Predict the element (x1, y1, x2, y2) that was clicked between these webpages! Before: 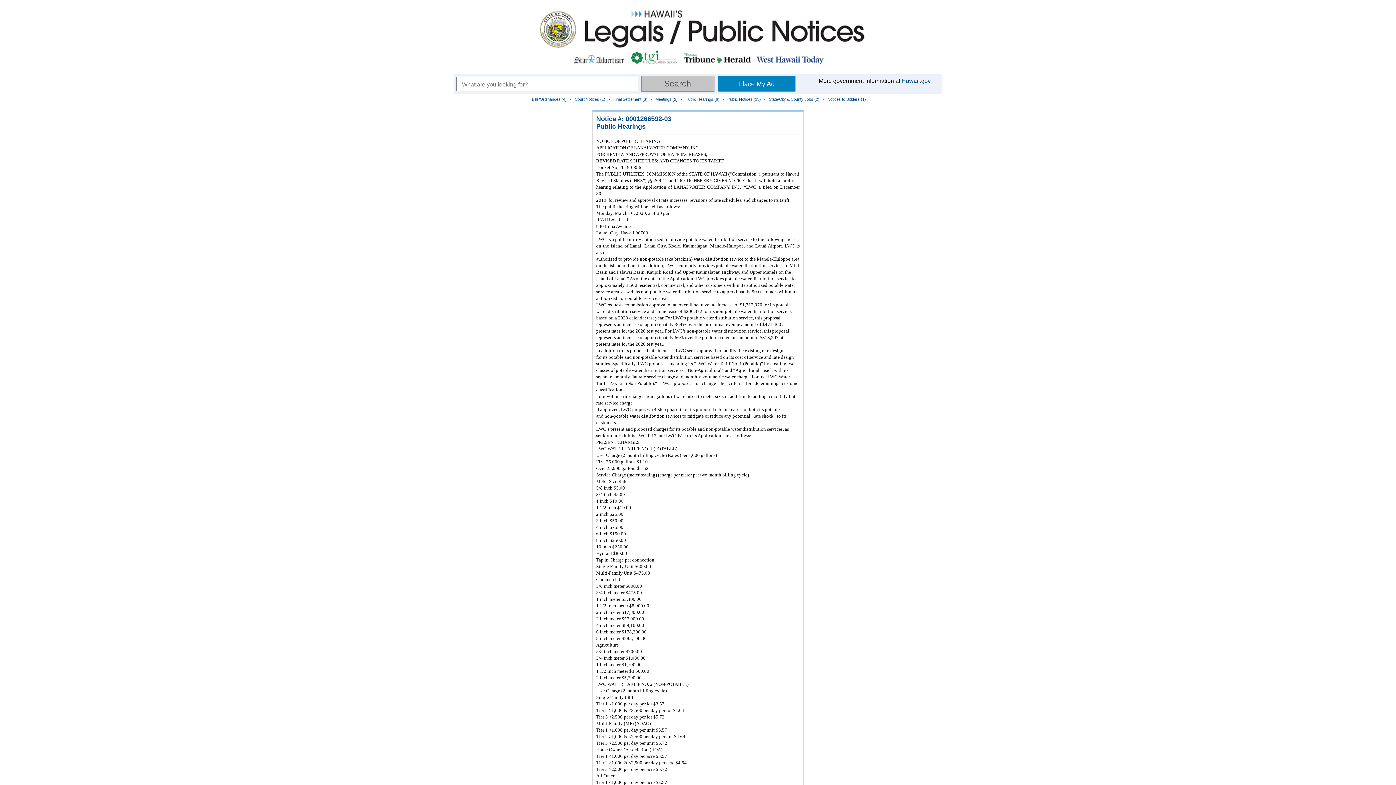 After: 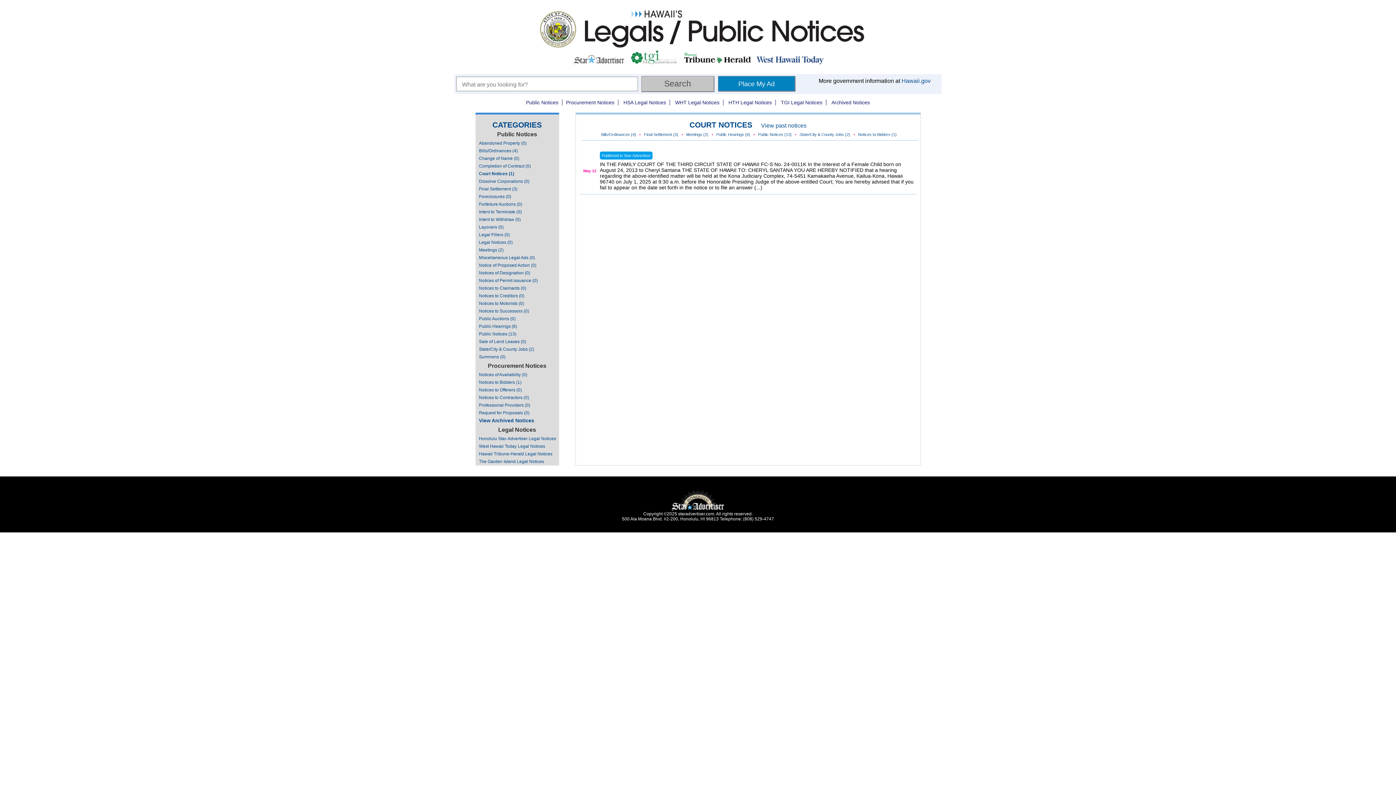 Action: bbox: (574, 97, 605, 101) label: Court Notices (1)